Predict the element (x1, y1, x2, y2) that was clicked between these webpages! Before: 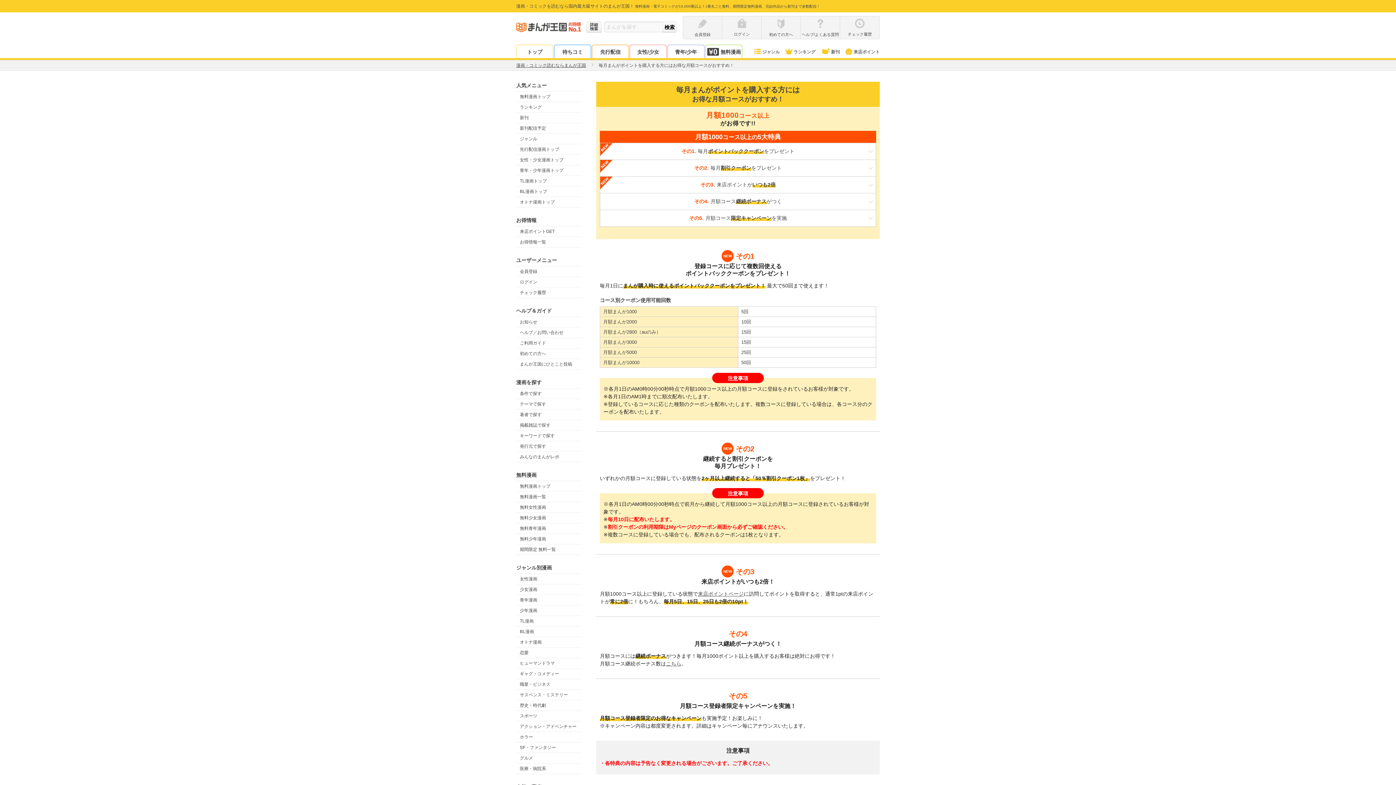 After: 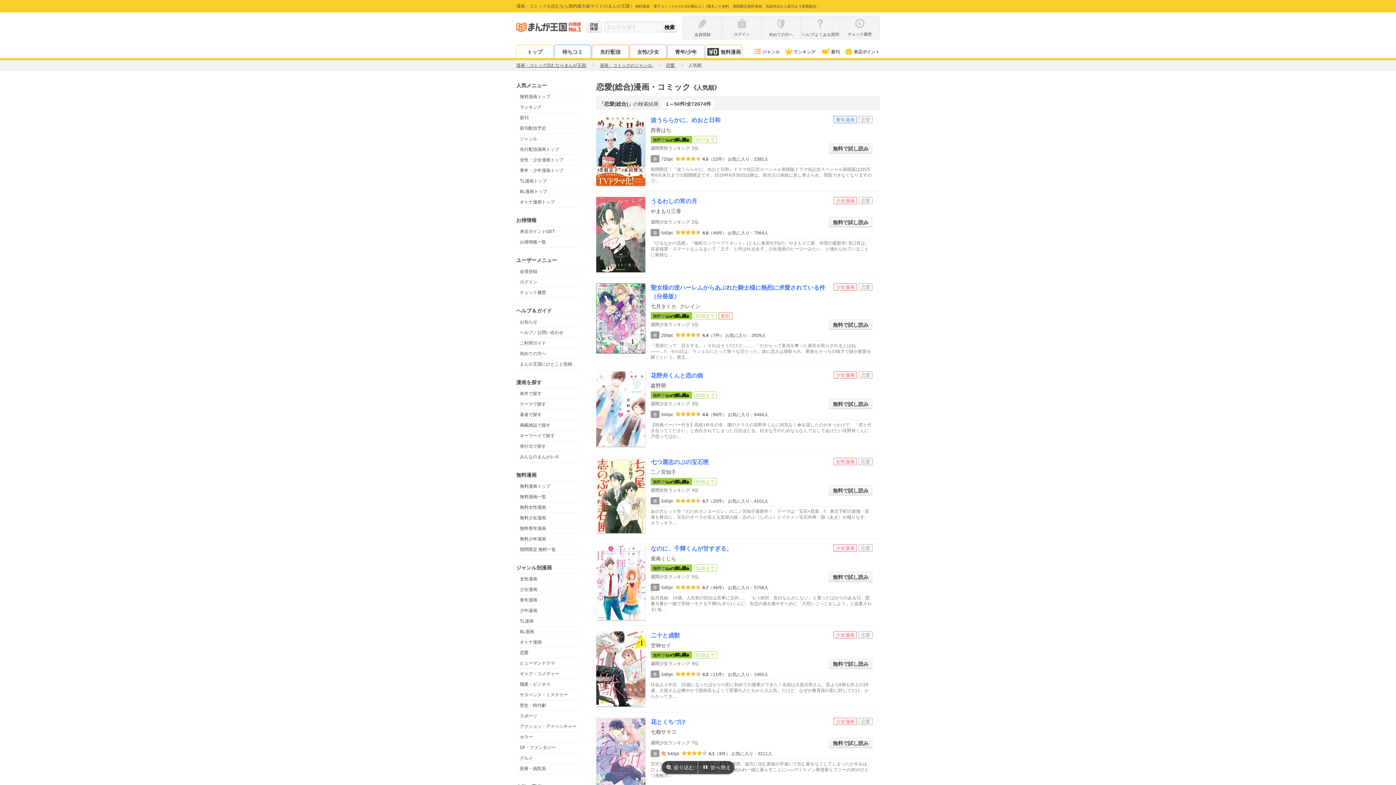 Action: bbox: (516, 648, 581, 658) label: 恋愛